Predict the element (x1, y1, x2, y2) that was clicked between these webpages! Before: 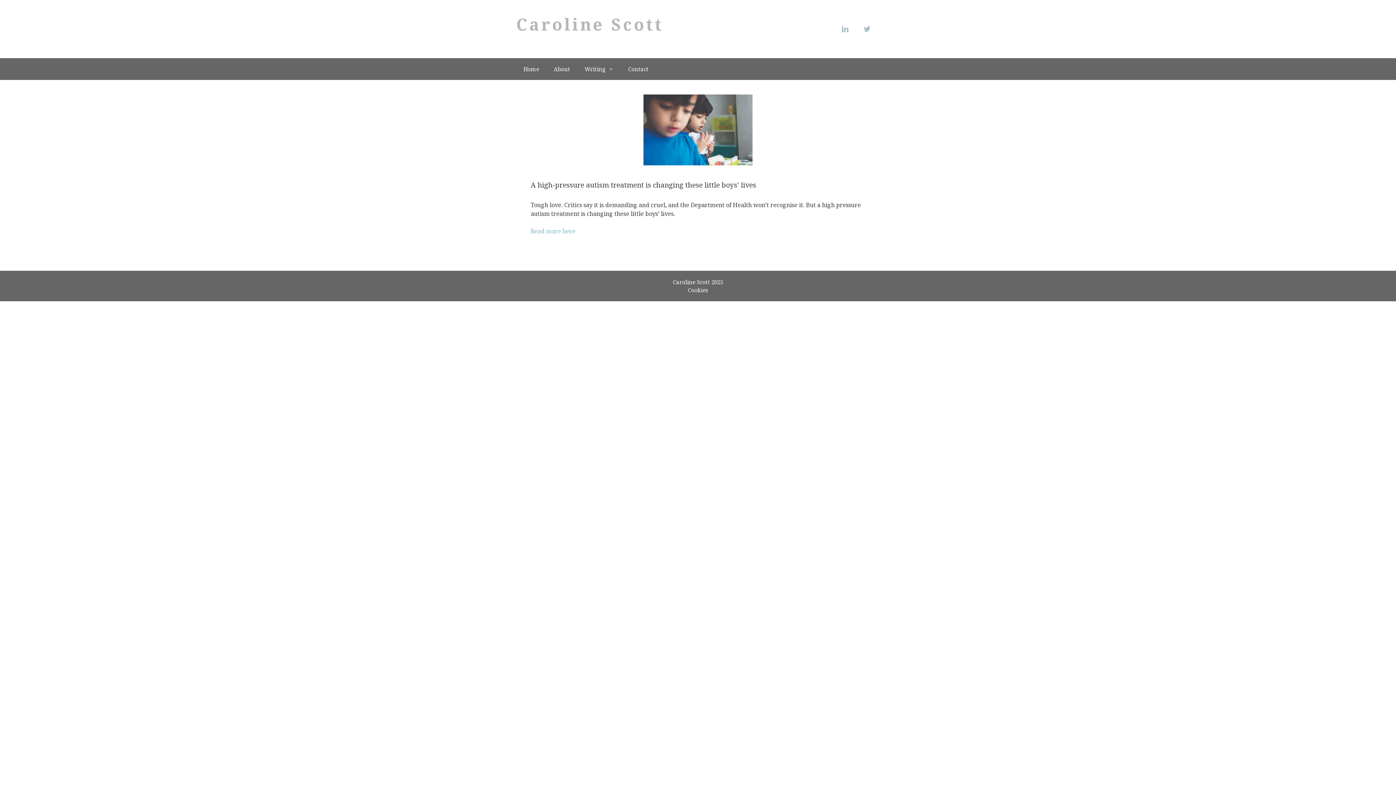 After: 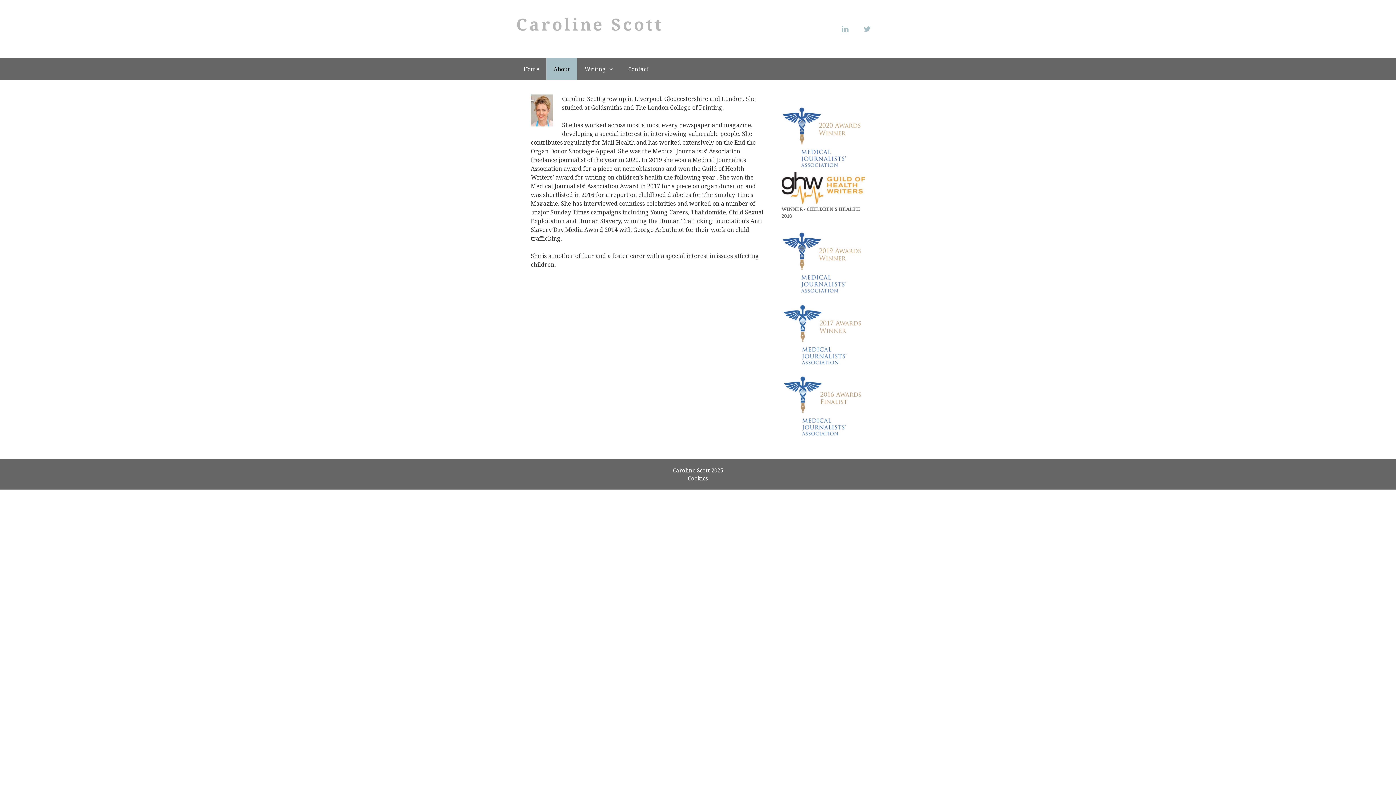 Action: bbox: (546, 58, 577, 80) label: About